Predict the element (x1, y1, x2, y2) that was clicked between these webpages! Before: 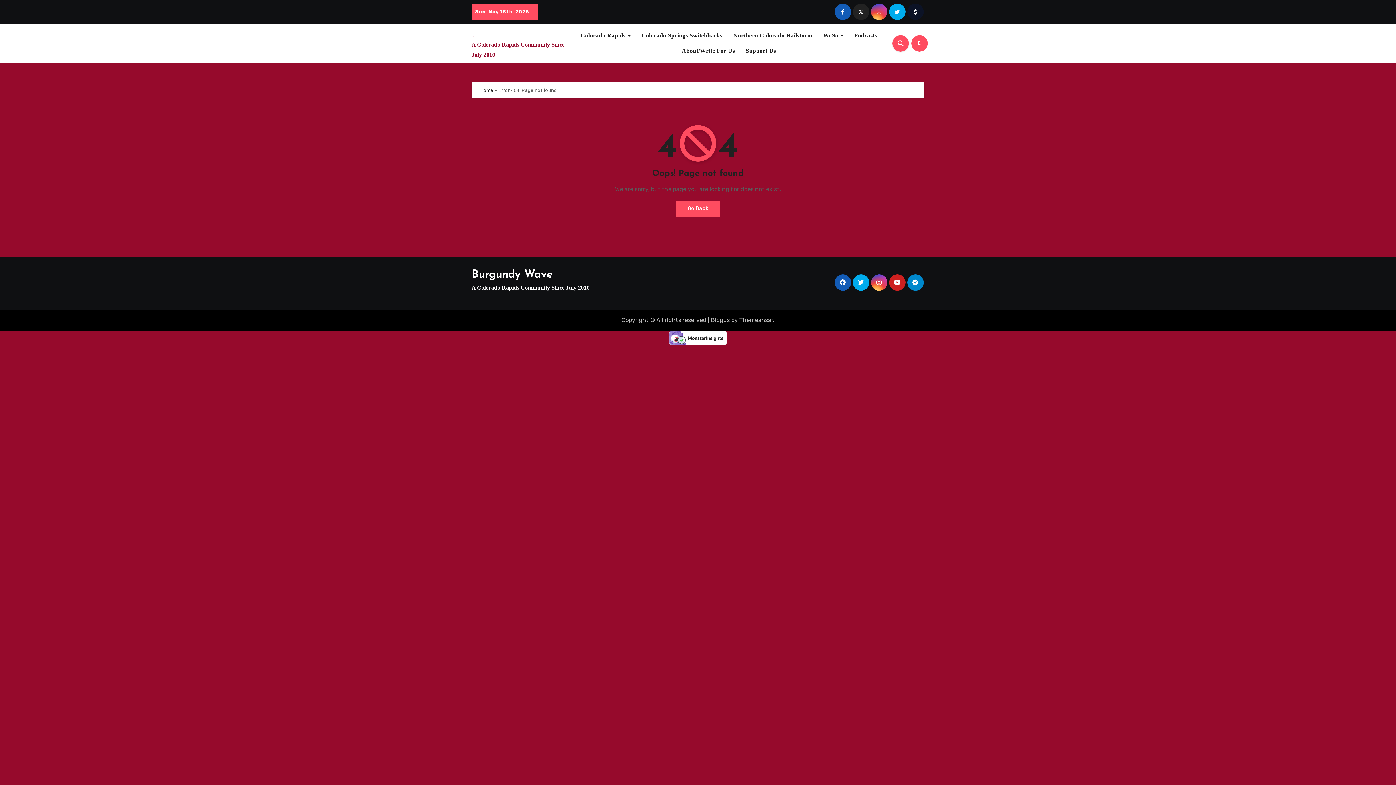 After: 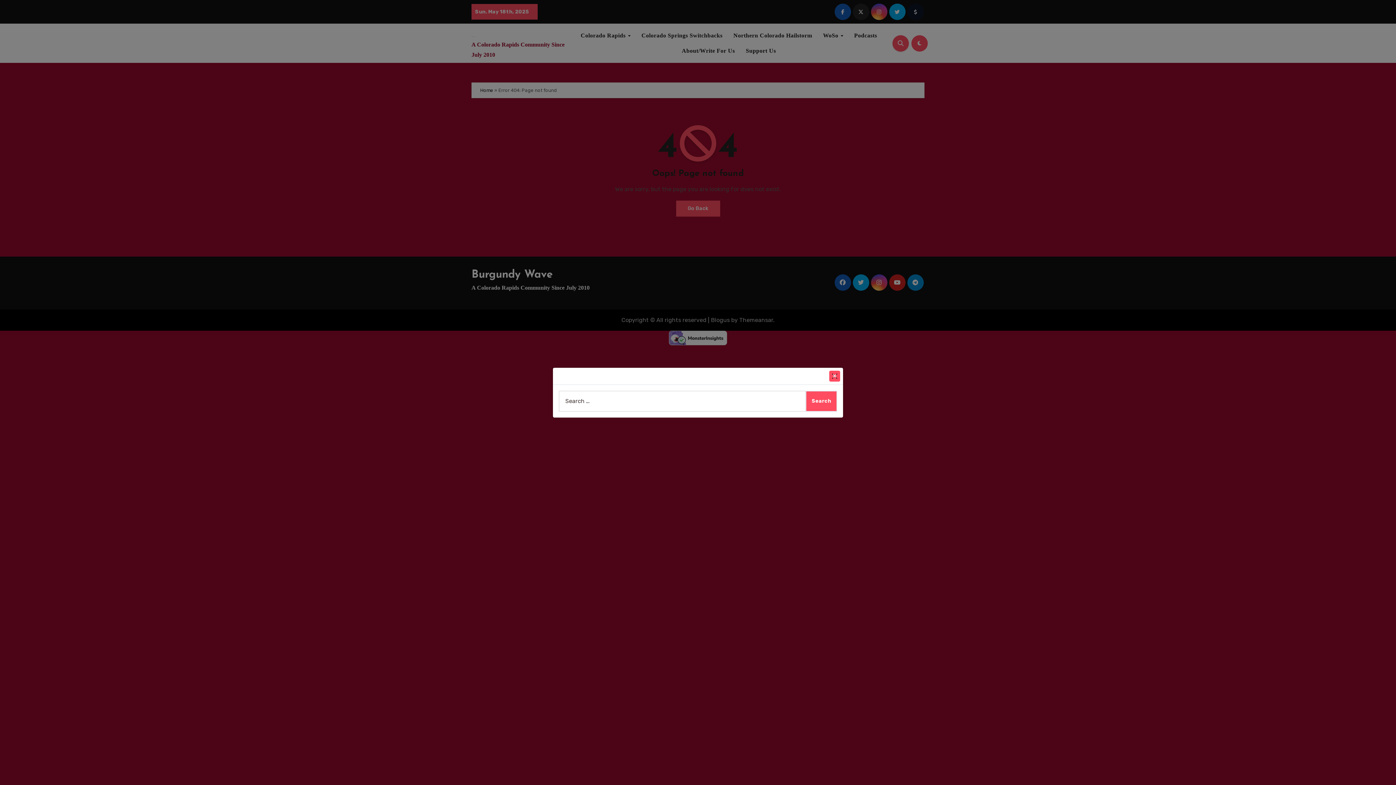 Action: bbox: (892, 35, 909, 51)